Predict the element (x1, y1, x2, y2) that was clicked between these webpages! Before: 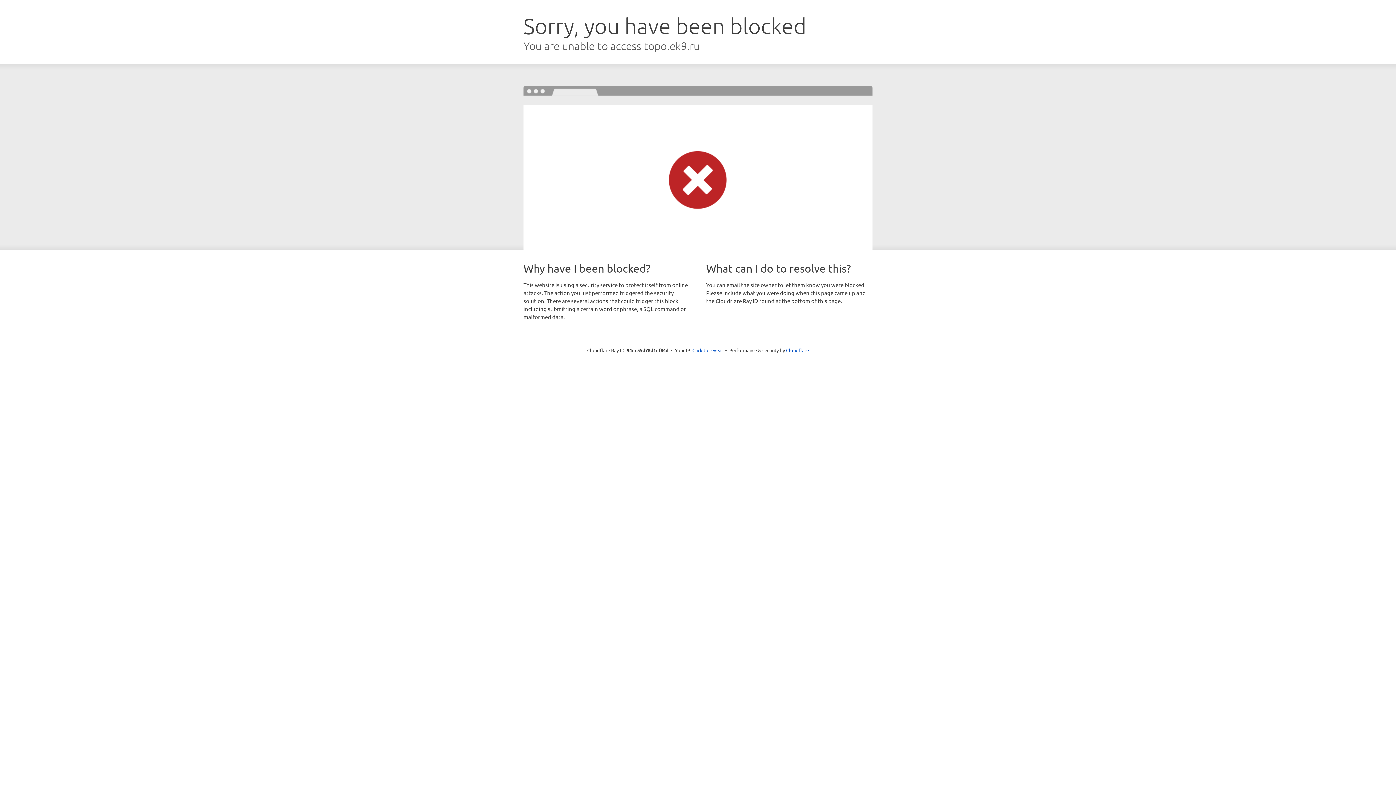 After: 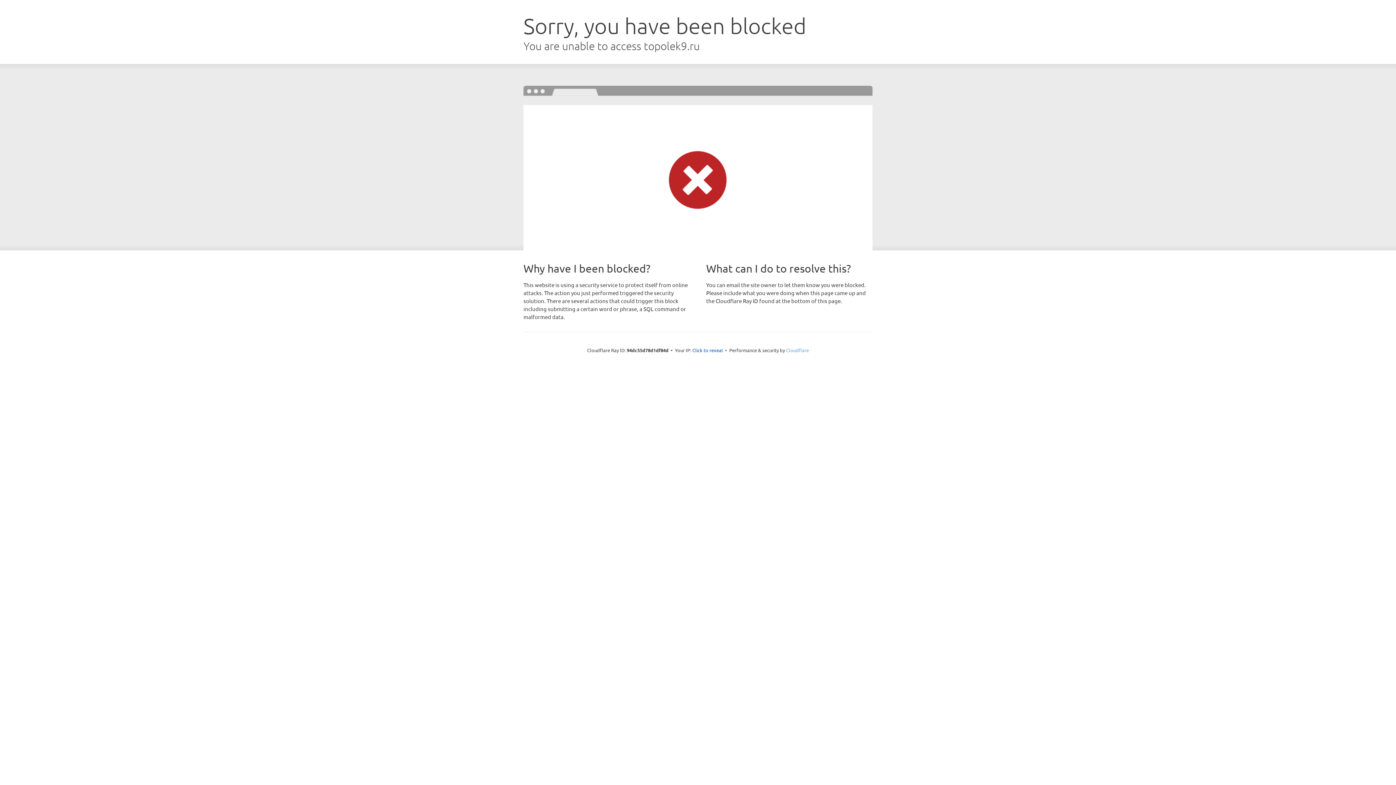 Action: bbox: (786, 347, 809, 353) label: Cloudflare